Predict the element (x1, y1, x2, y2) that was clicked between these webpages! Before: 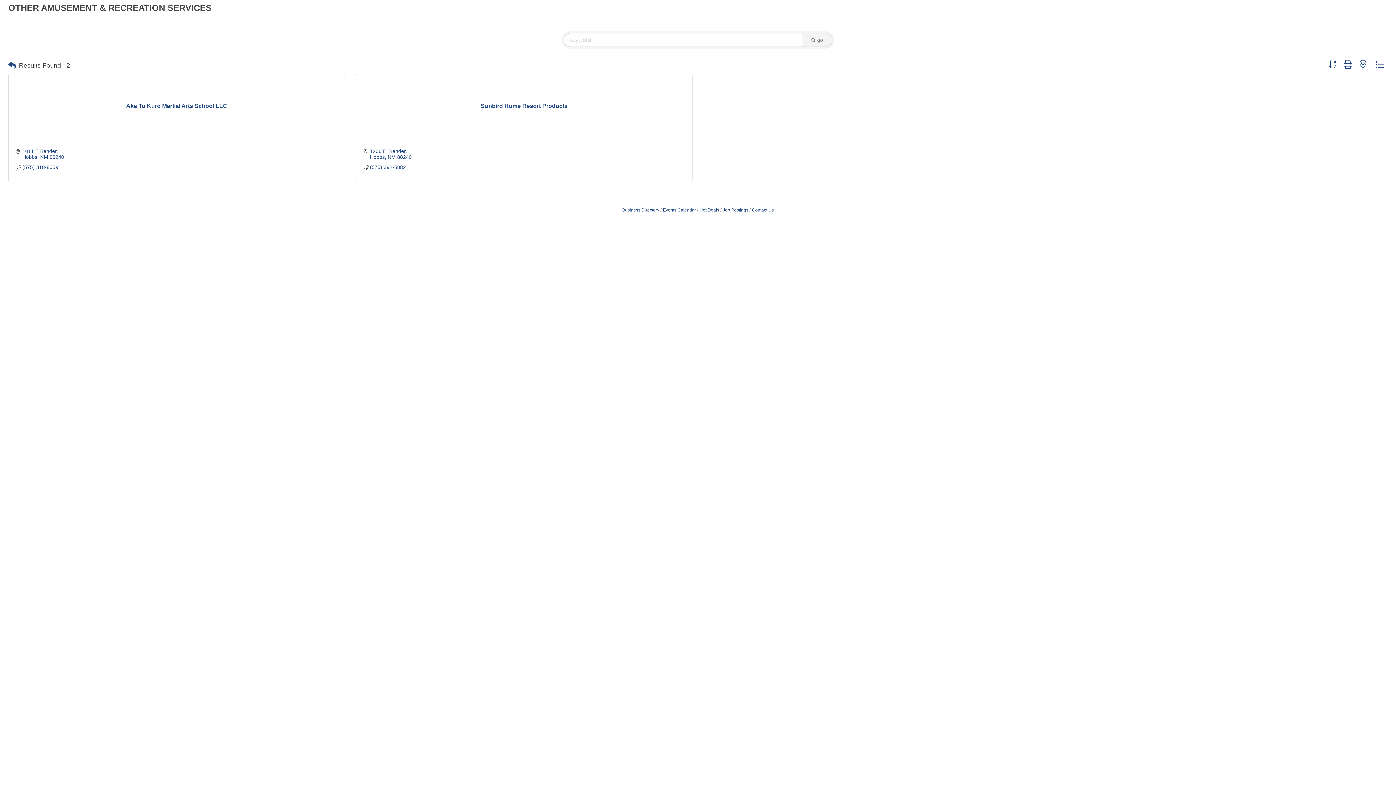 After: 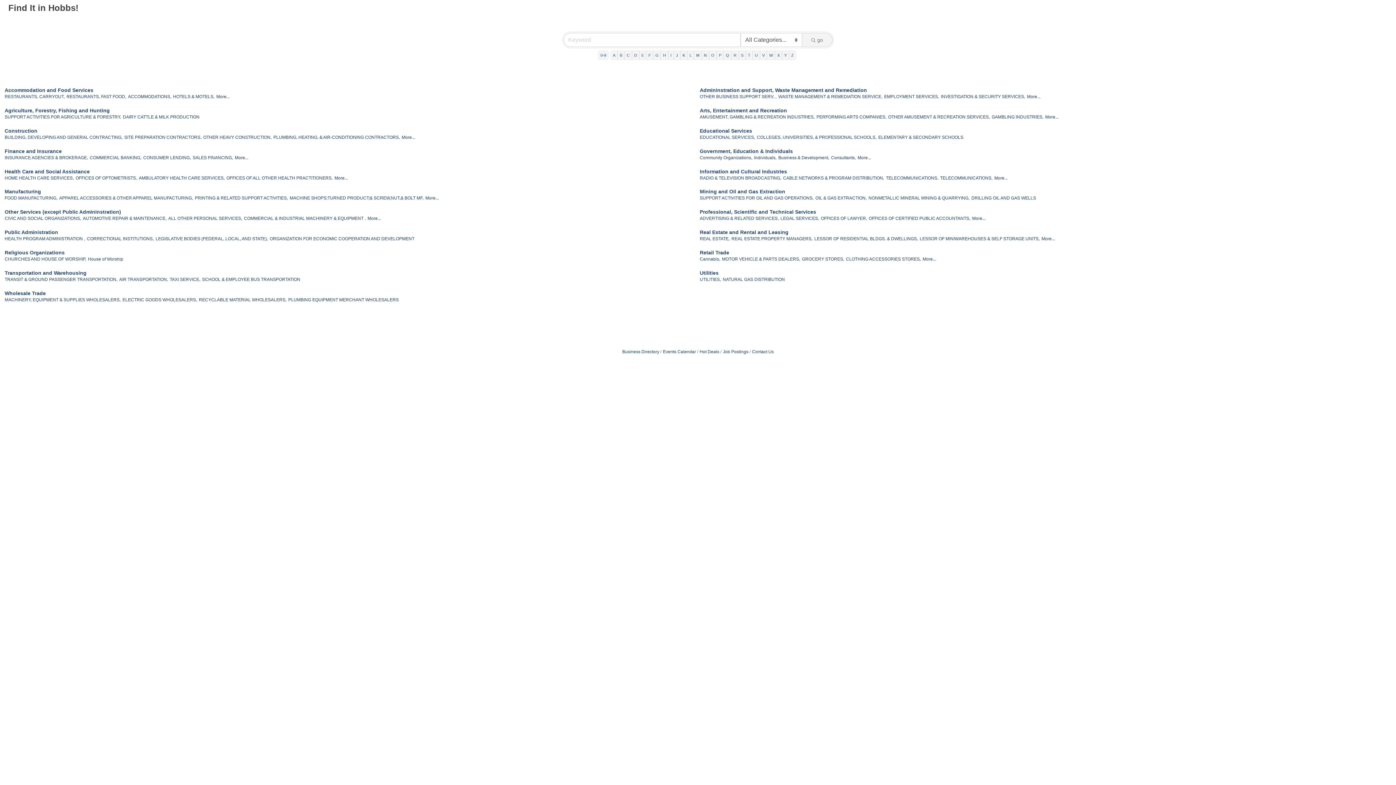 Action: label: Business Directory bbox: (622, 207, 659, 212)